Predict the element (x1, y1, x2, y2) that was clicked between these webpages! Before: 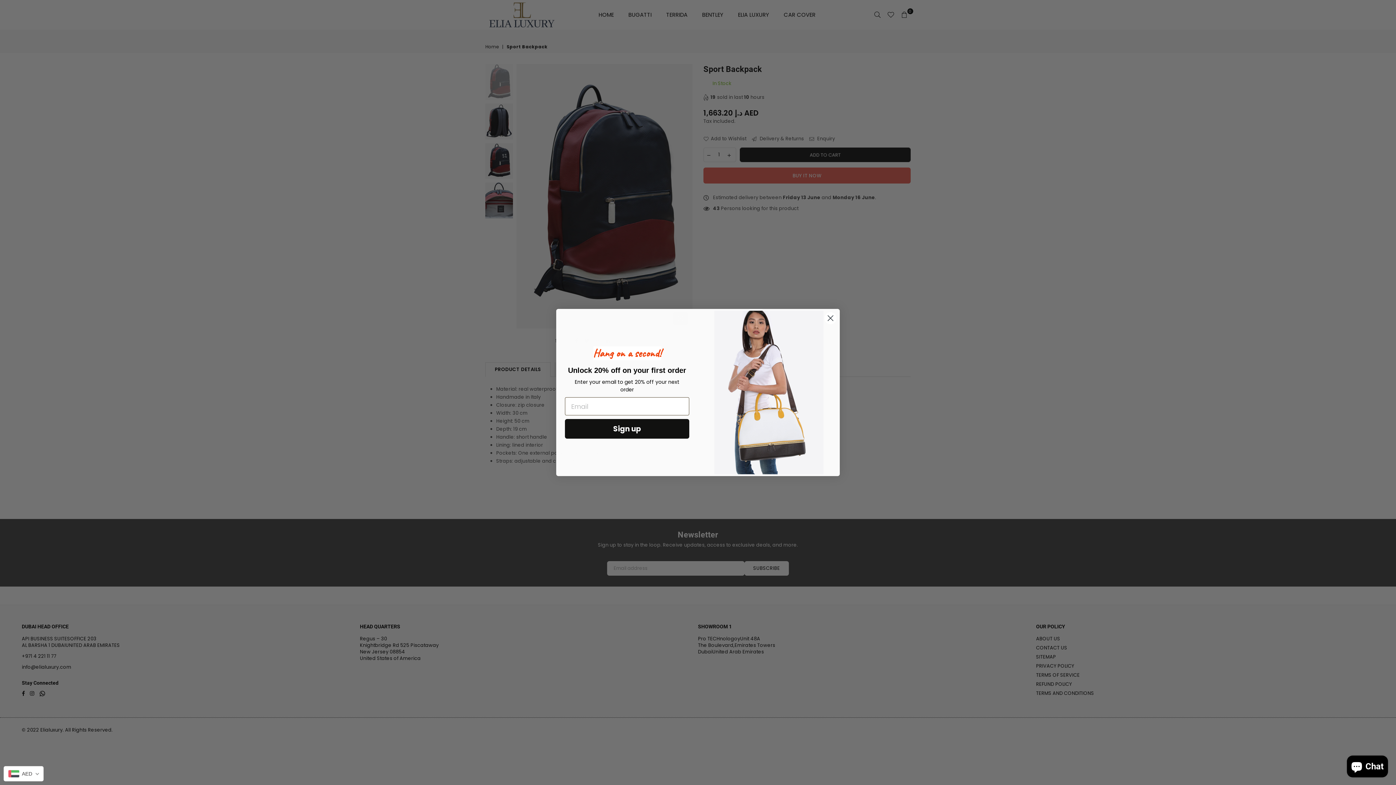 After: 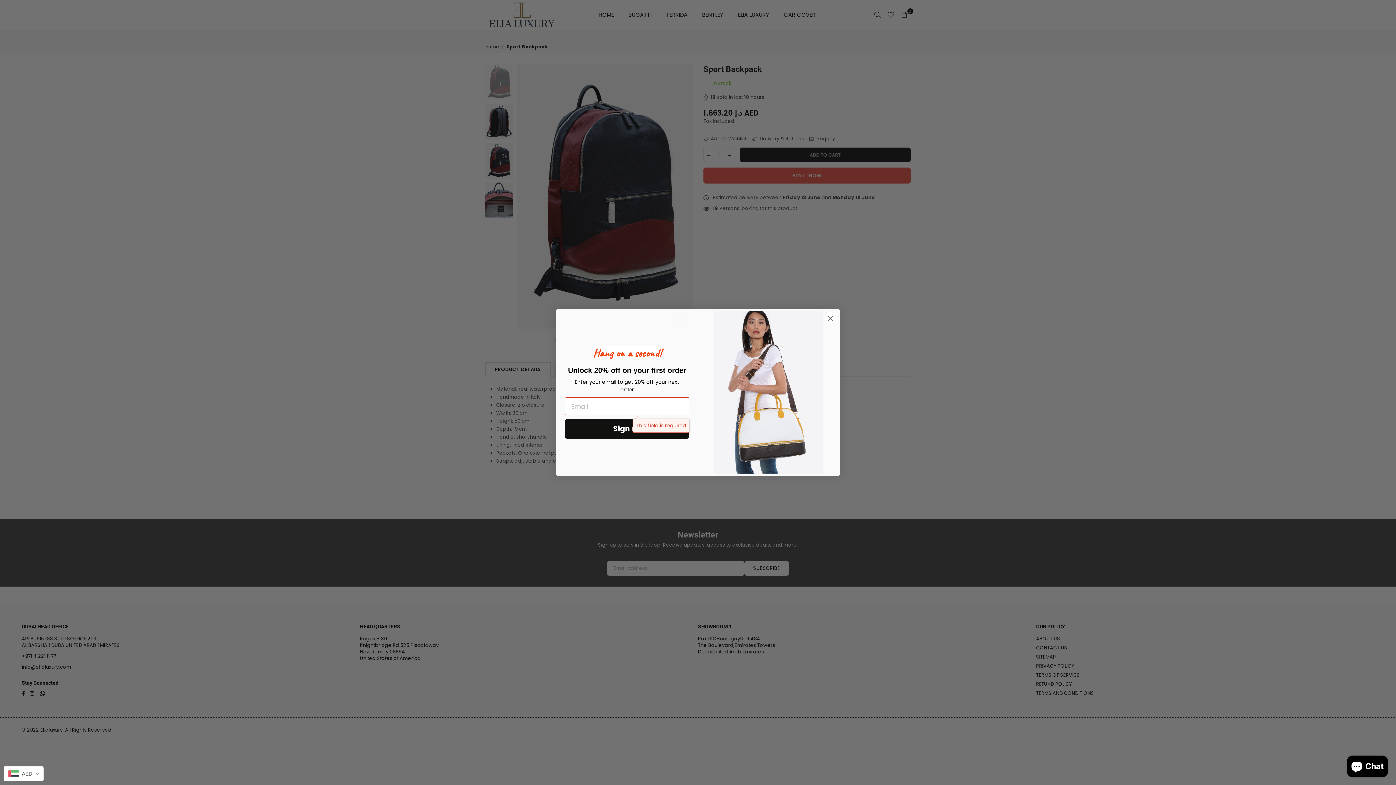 Action: label: Sign up bbox: (565, 419, 689, 438)